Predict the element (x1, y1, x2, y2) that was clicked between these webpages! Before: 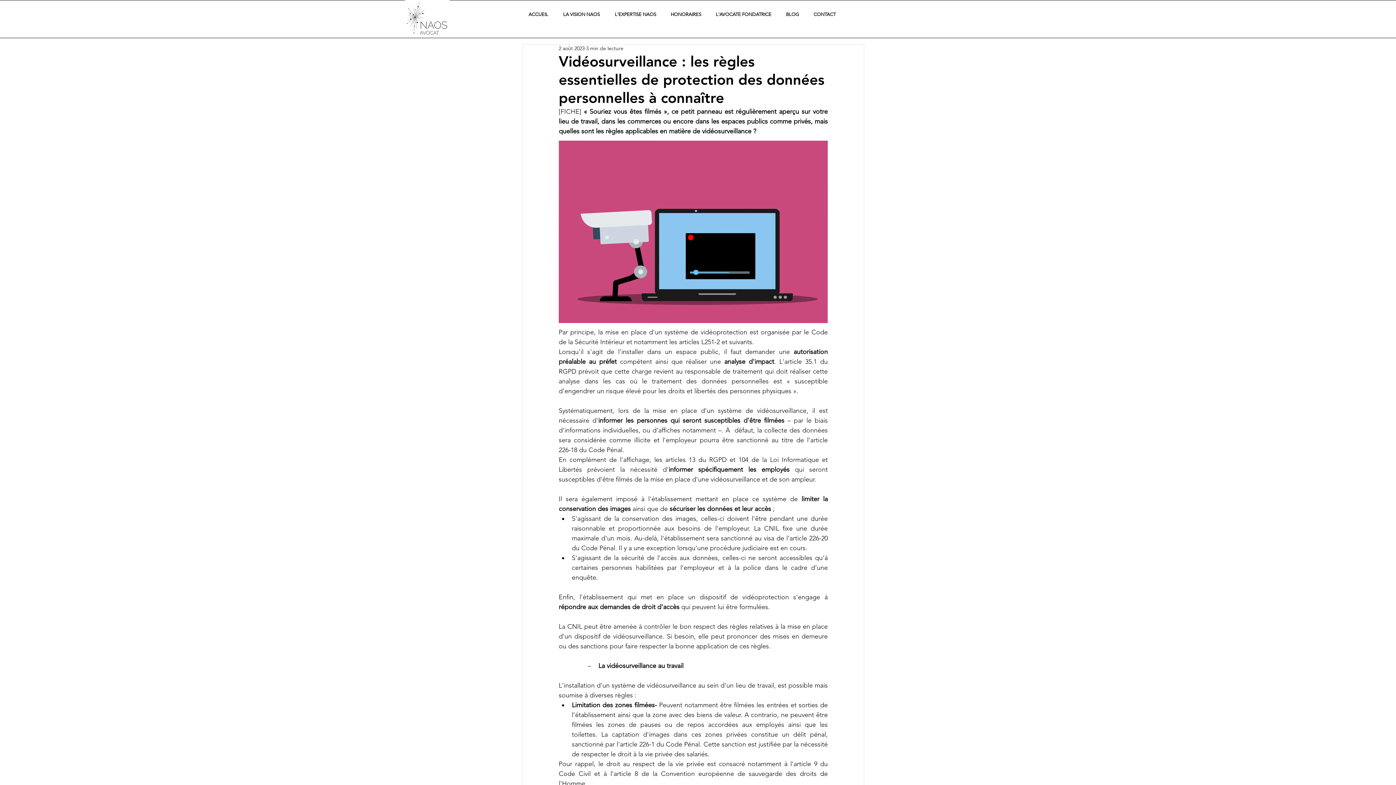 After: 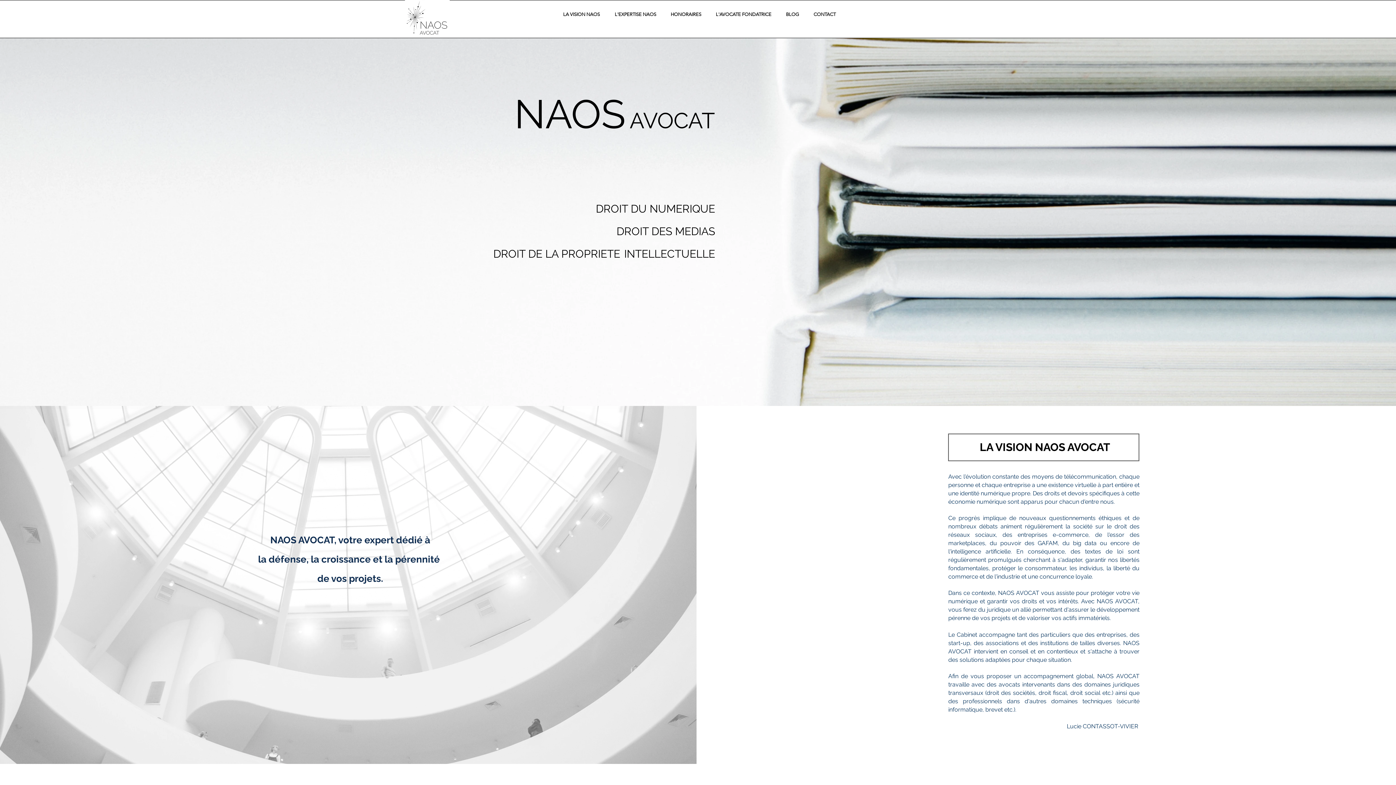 Action: label: L'AVOCATE FONDATRICE bbox: (710, 4, 780, 24)